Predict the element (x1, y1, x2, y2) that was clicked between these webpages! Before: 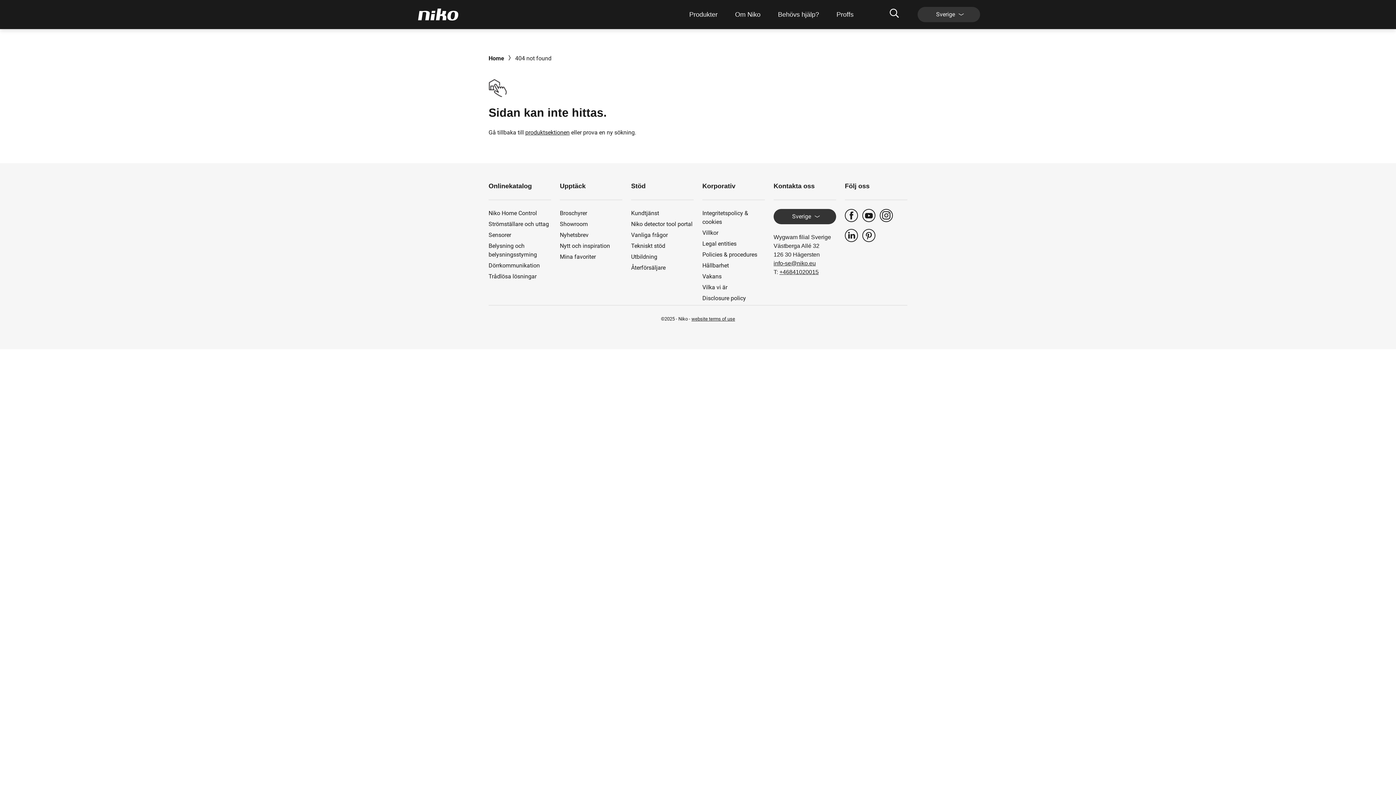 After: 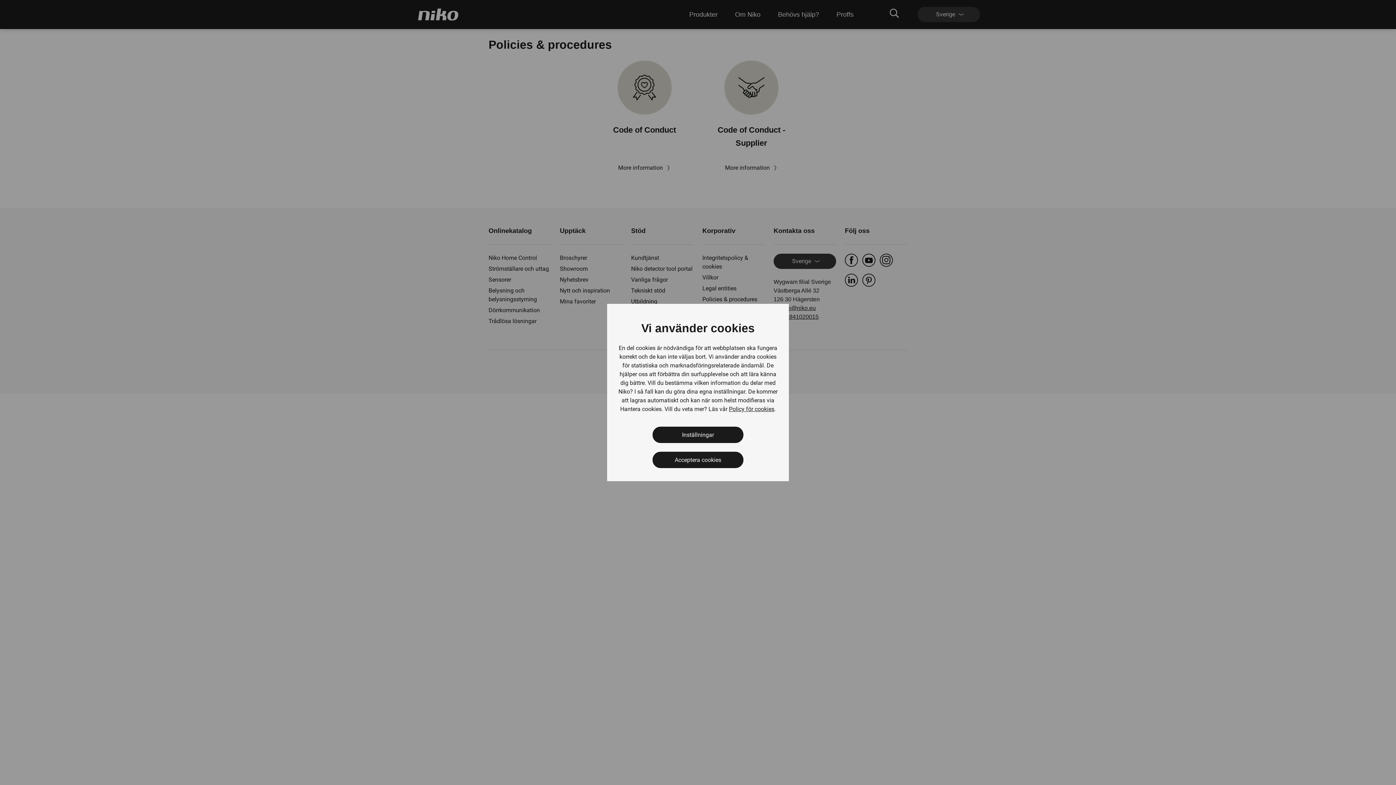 Action: bbox: (702, 250, 765, 259) label: Policies & procedures